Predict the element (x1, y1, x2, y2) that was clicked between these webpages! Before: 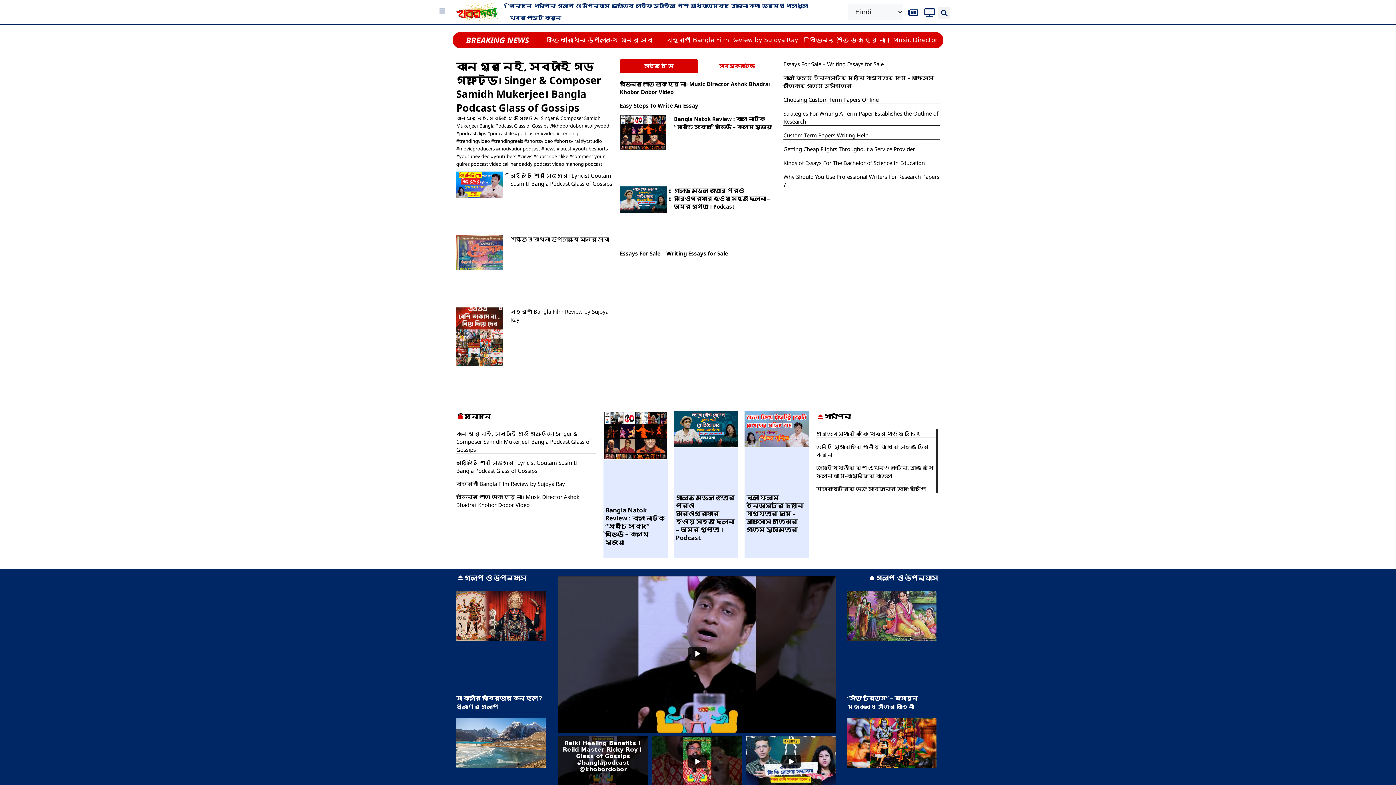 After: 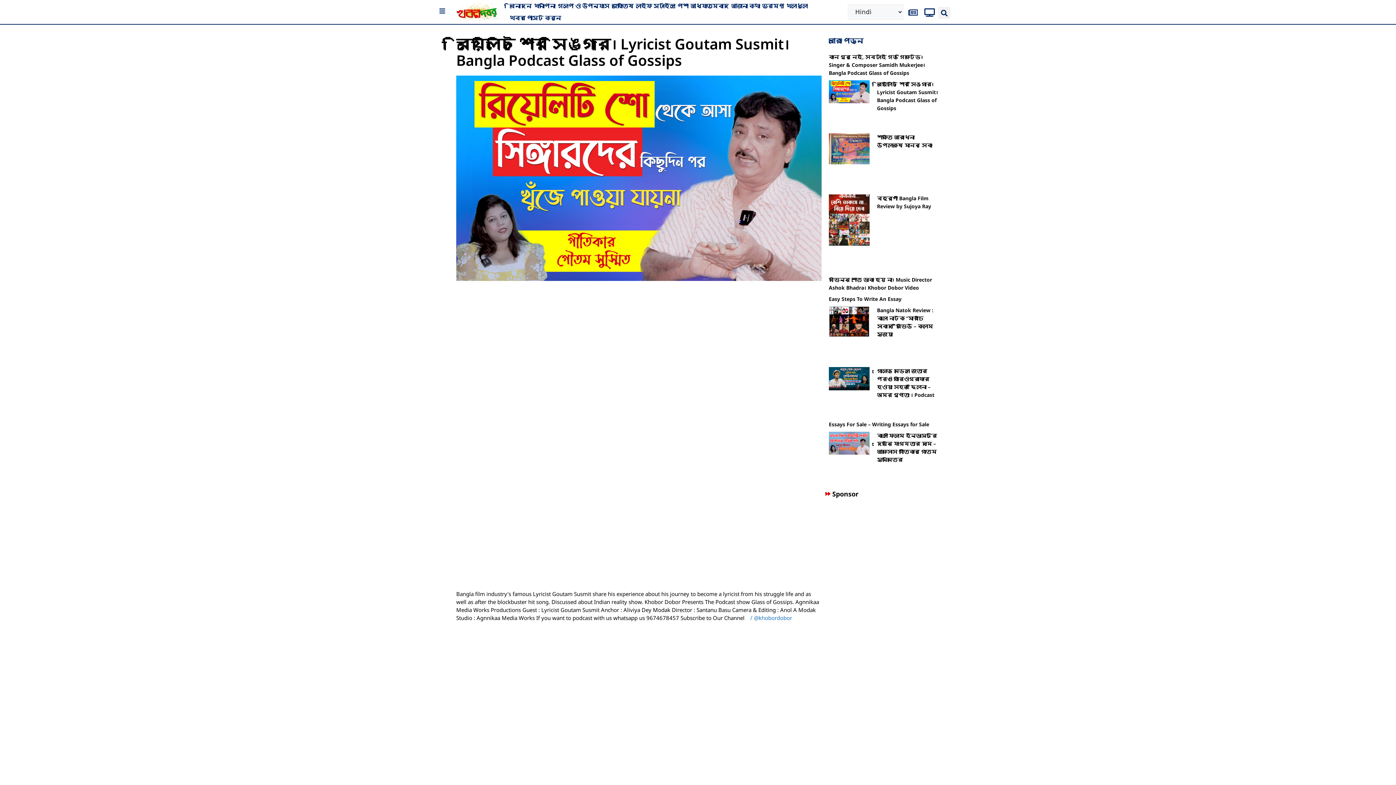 Action: bbox: (456, 171, 503, 228)